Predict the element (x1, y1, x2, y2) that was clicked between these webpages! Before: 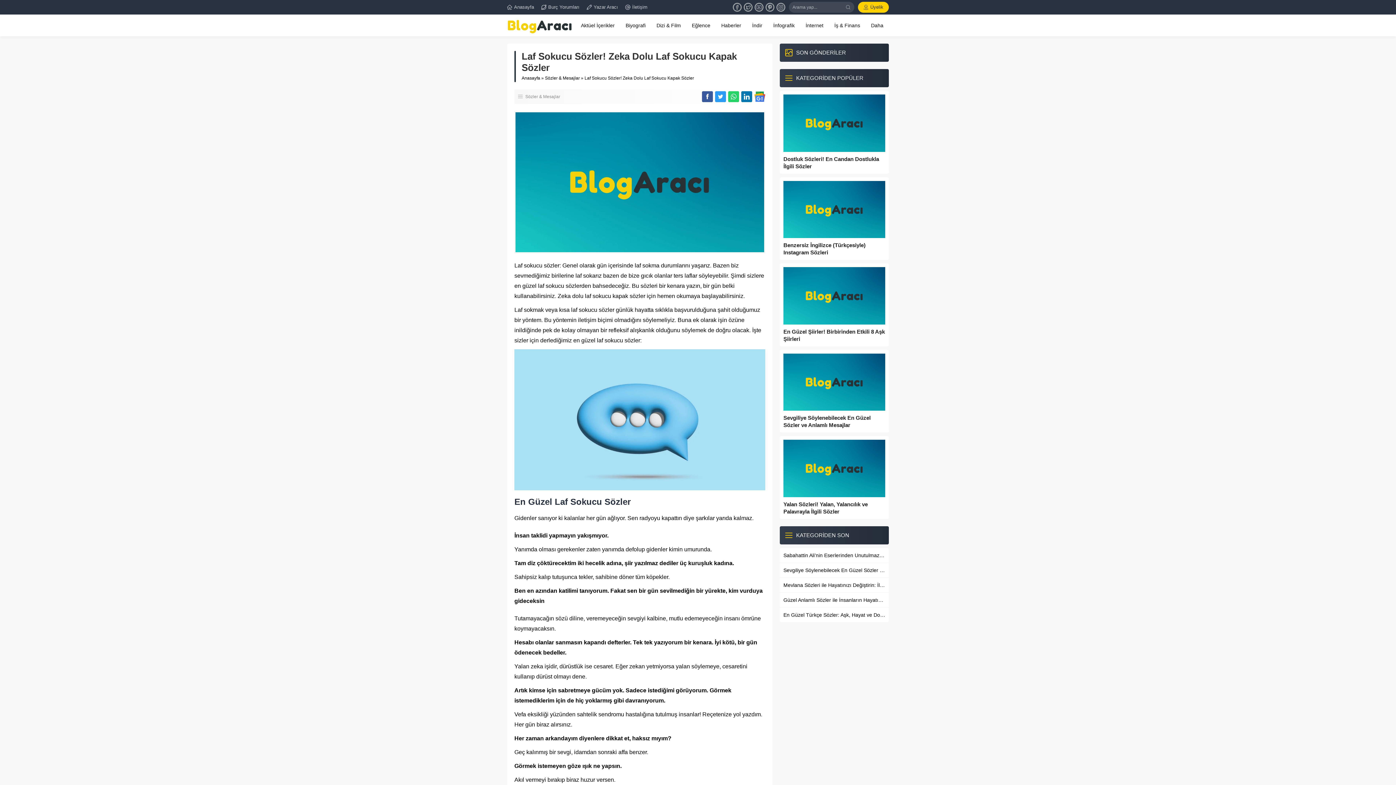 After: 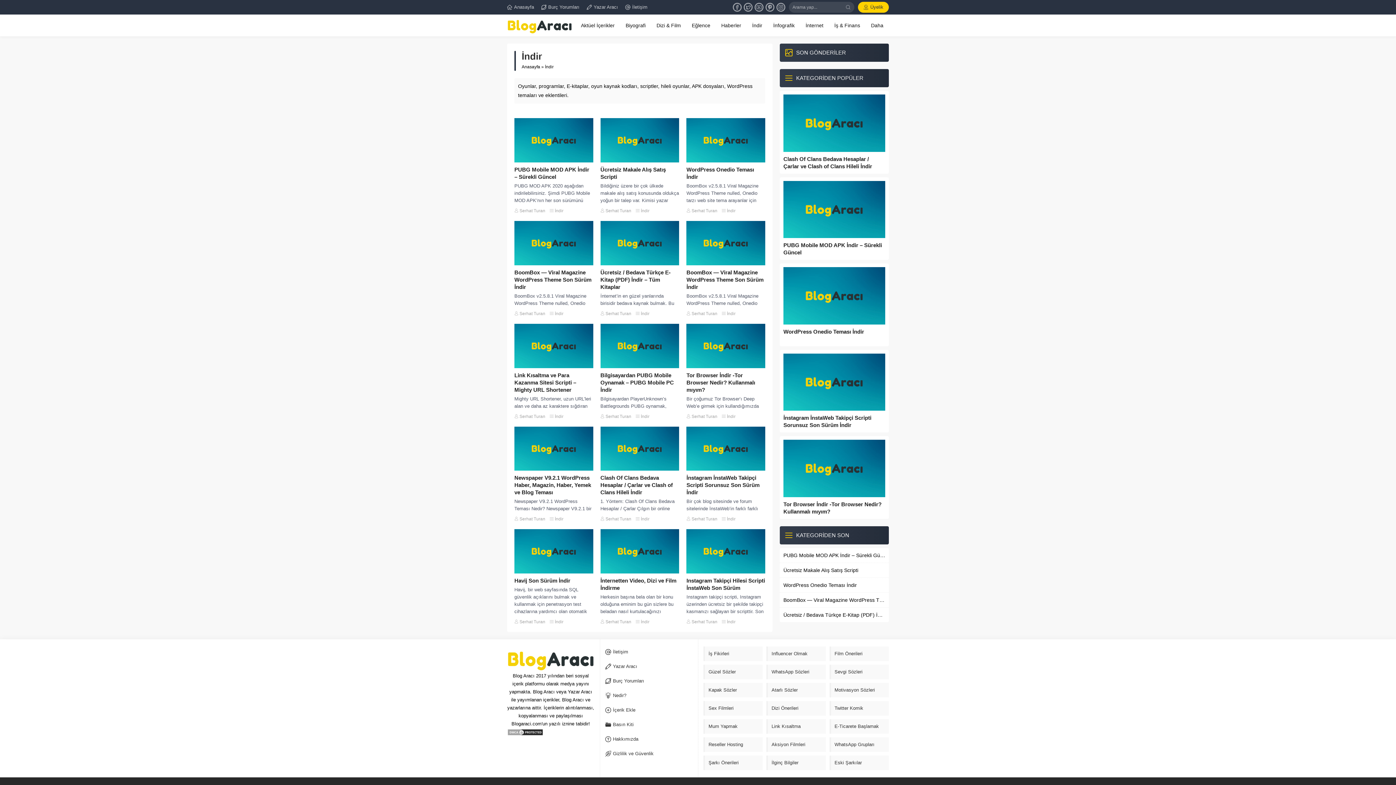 Action: bbox: (746, 14, 768, 36) label: İndir